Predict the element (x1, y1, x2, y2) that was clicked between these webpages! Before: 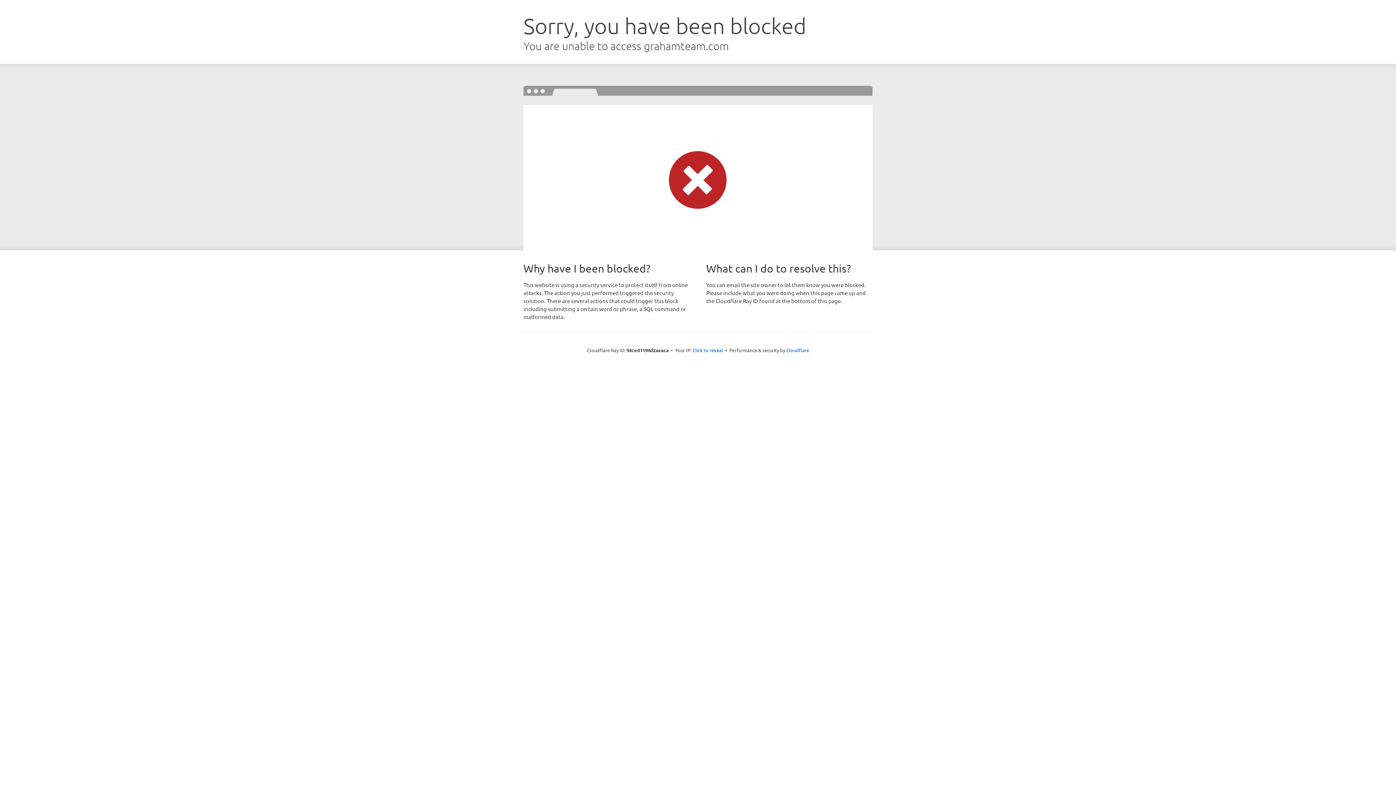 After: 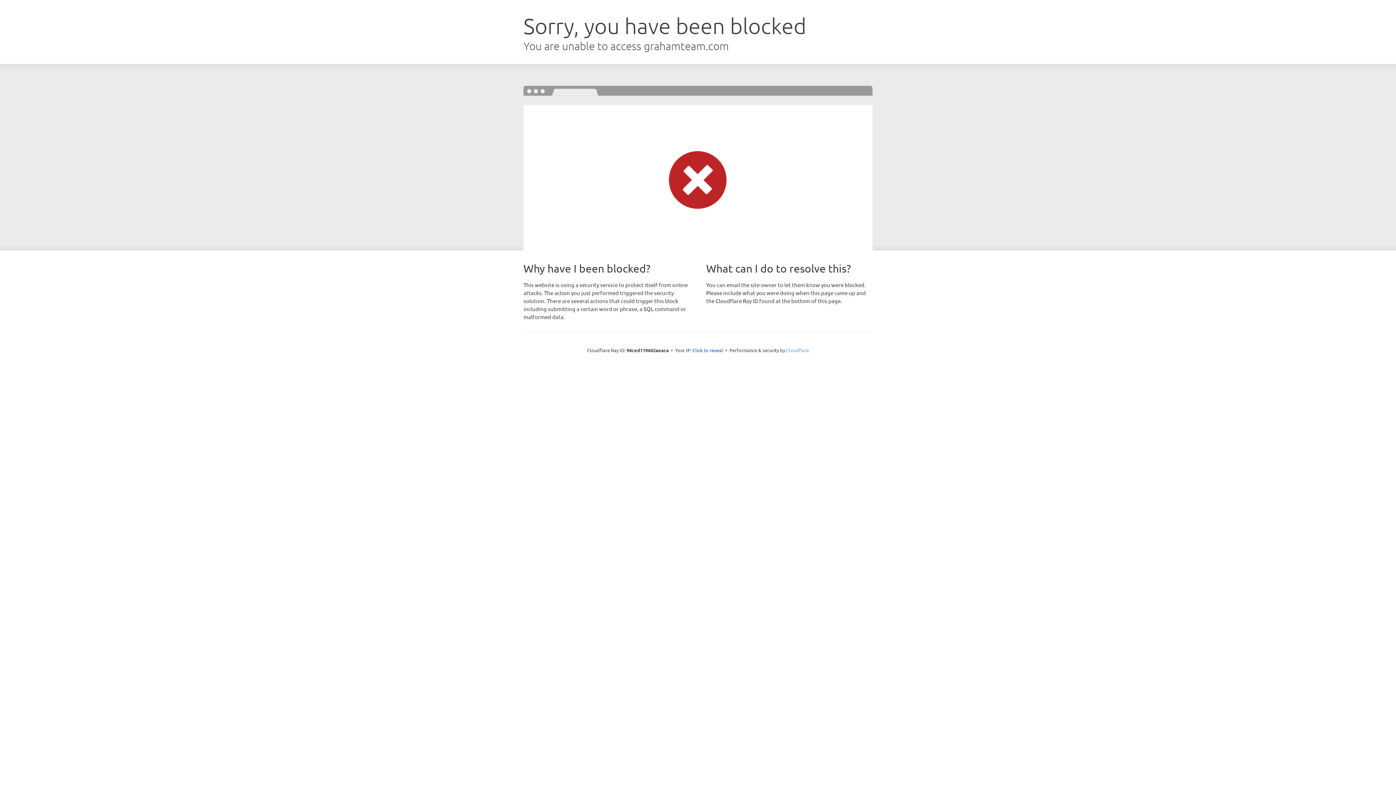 Action: bbox: (786, 347, 809, 353) label: Cloudflare